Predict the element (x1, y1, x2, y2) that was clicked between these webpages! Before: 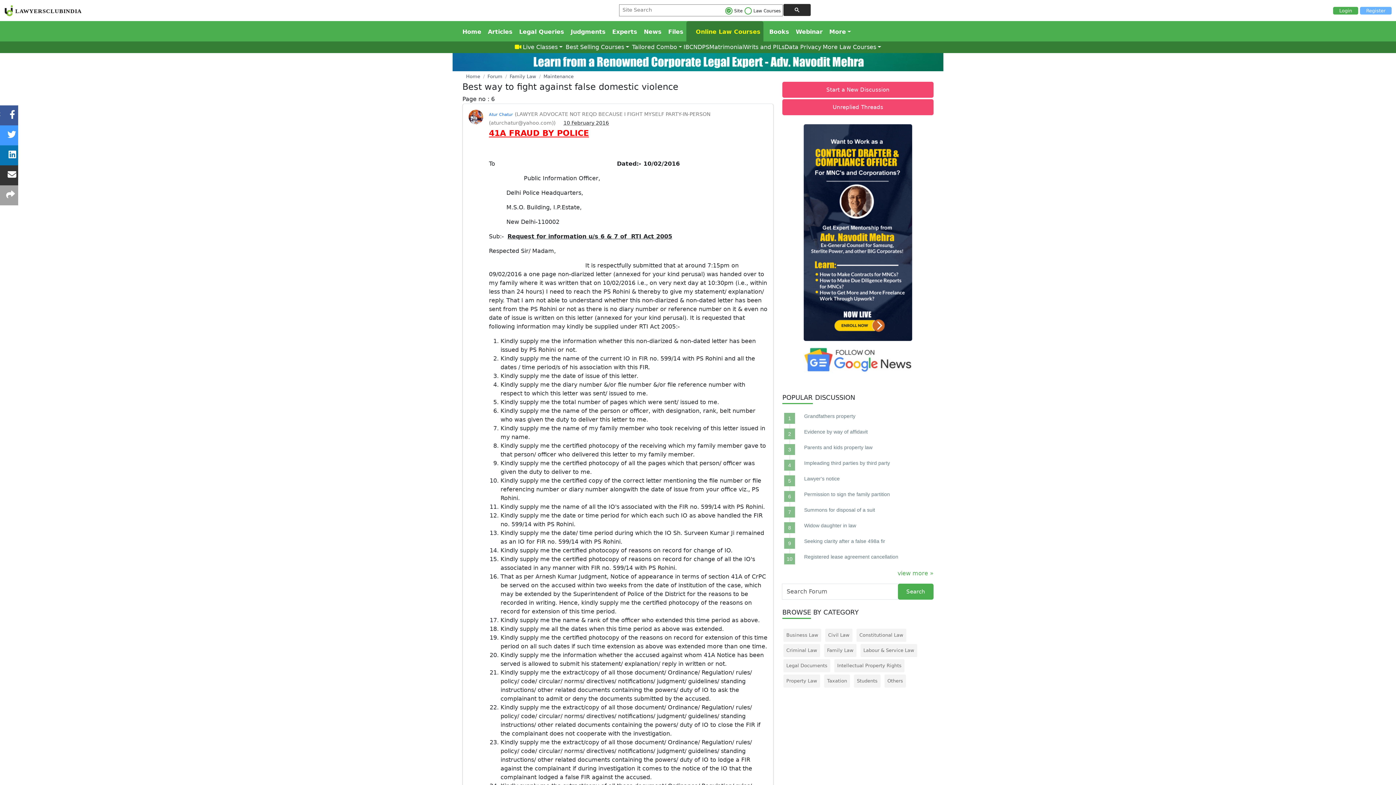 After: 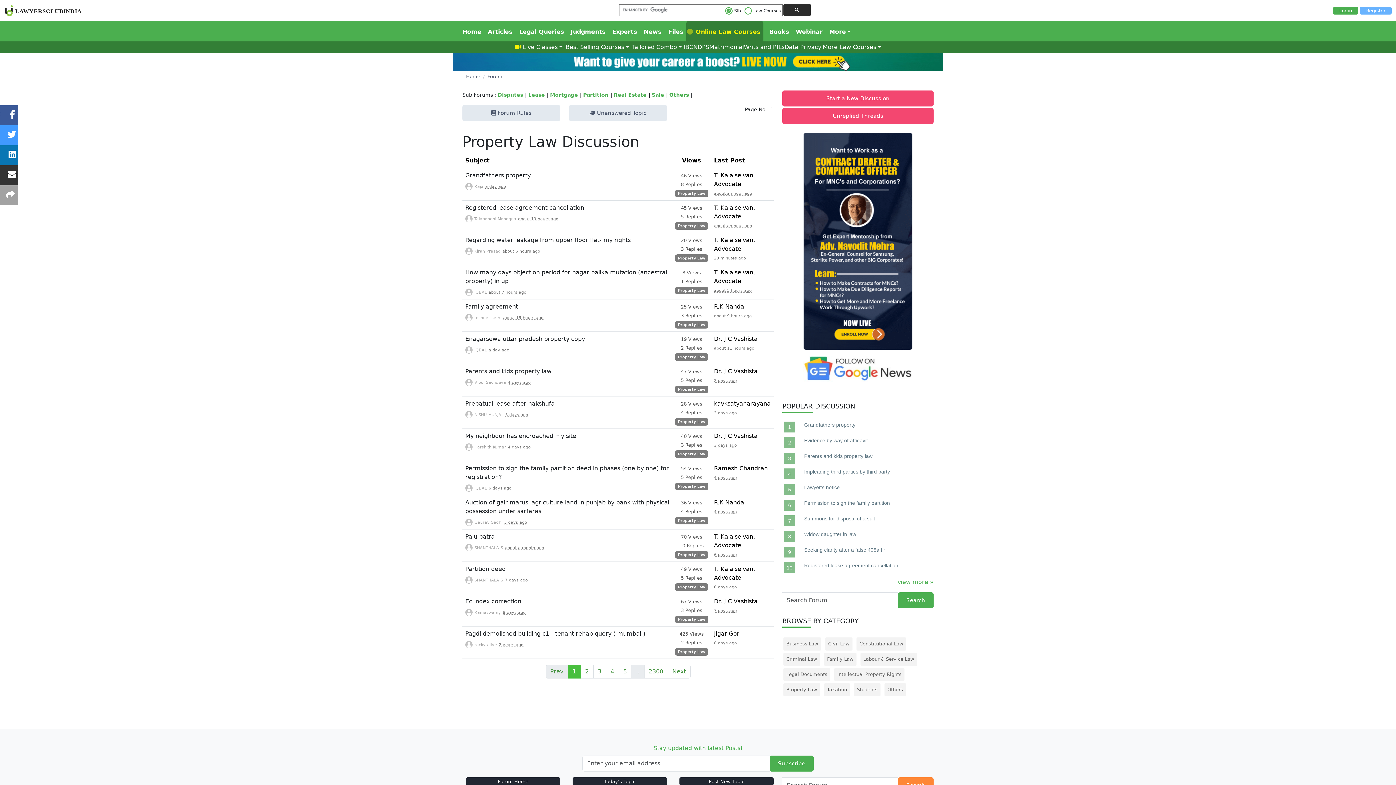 Action: bbox: (786, 678, 817, 684) label: Property Law